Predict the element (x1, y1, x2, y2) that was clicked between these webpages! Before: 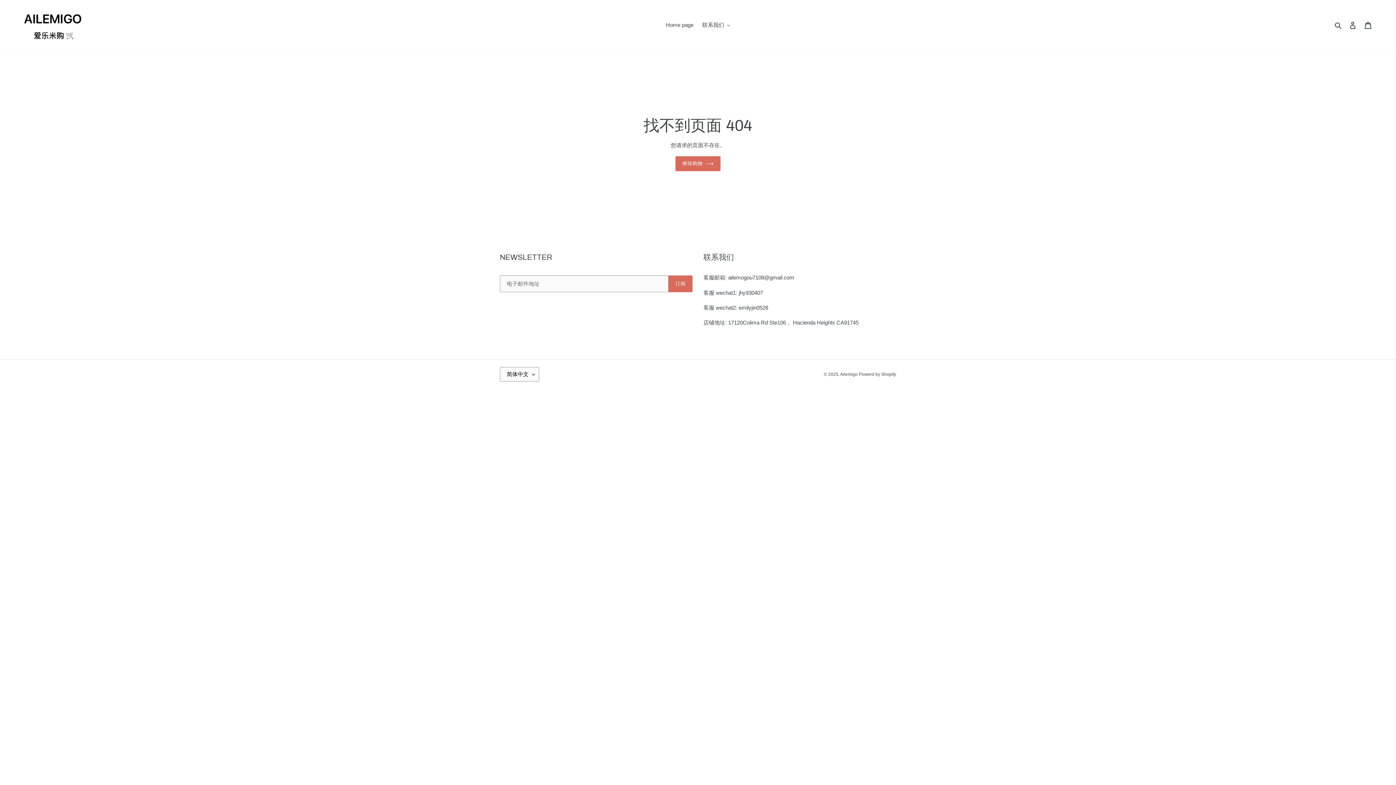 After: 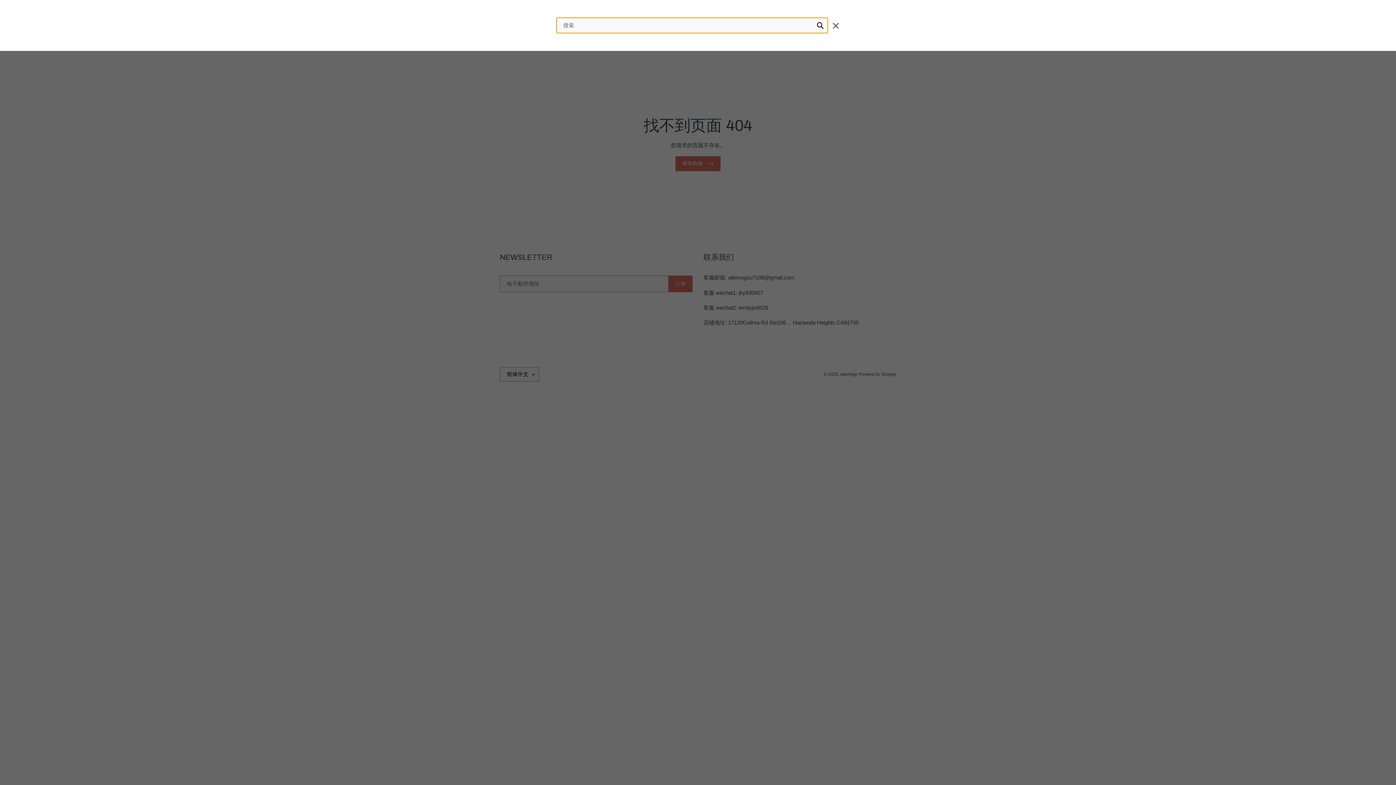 Action: label: 搜索 bbox: (1332, 20, 1345, 29)